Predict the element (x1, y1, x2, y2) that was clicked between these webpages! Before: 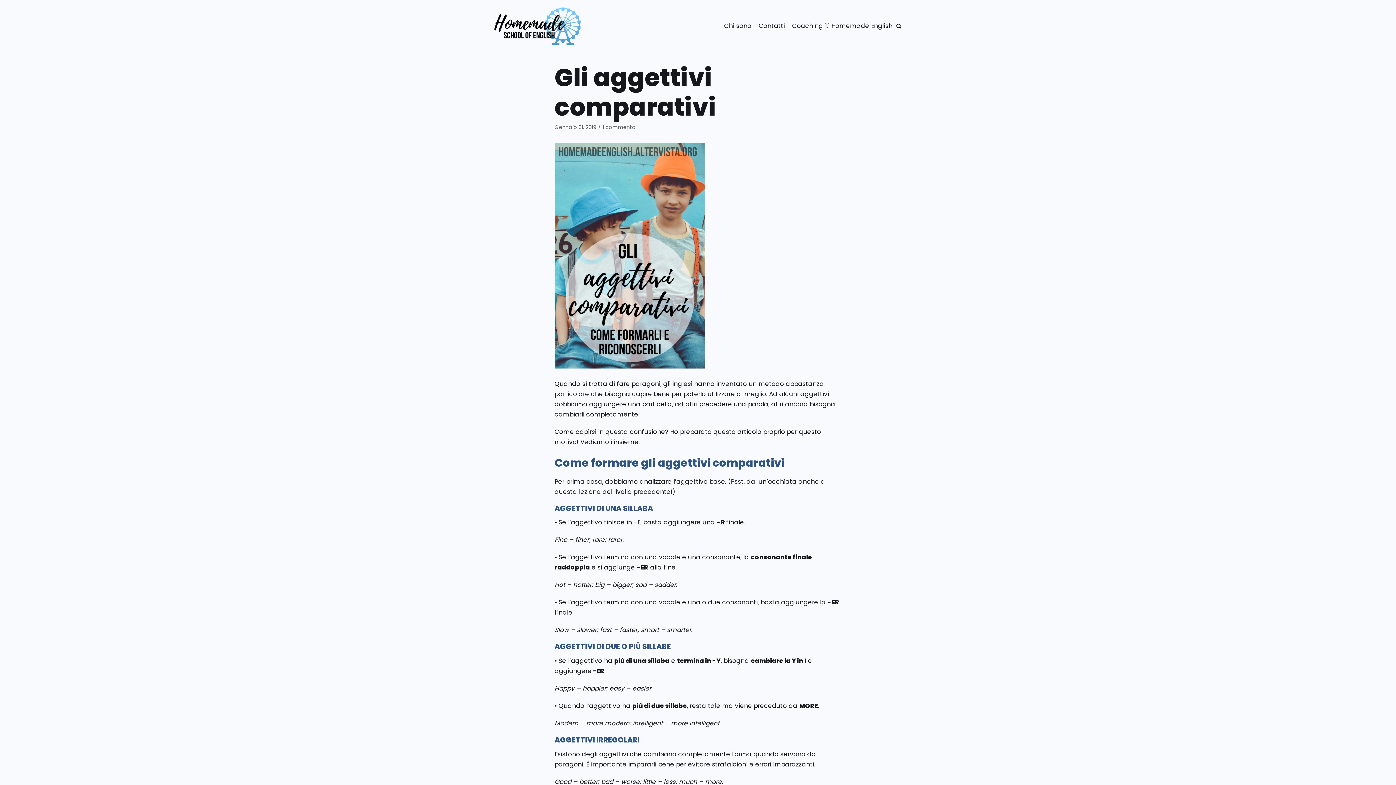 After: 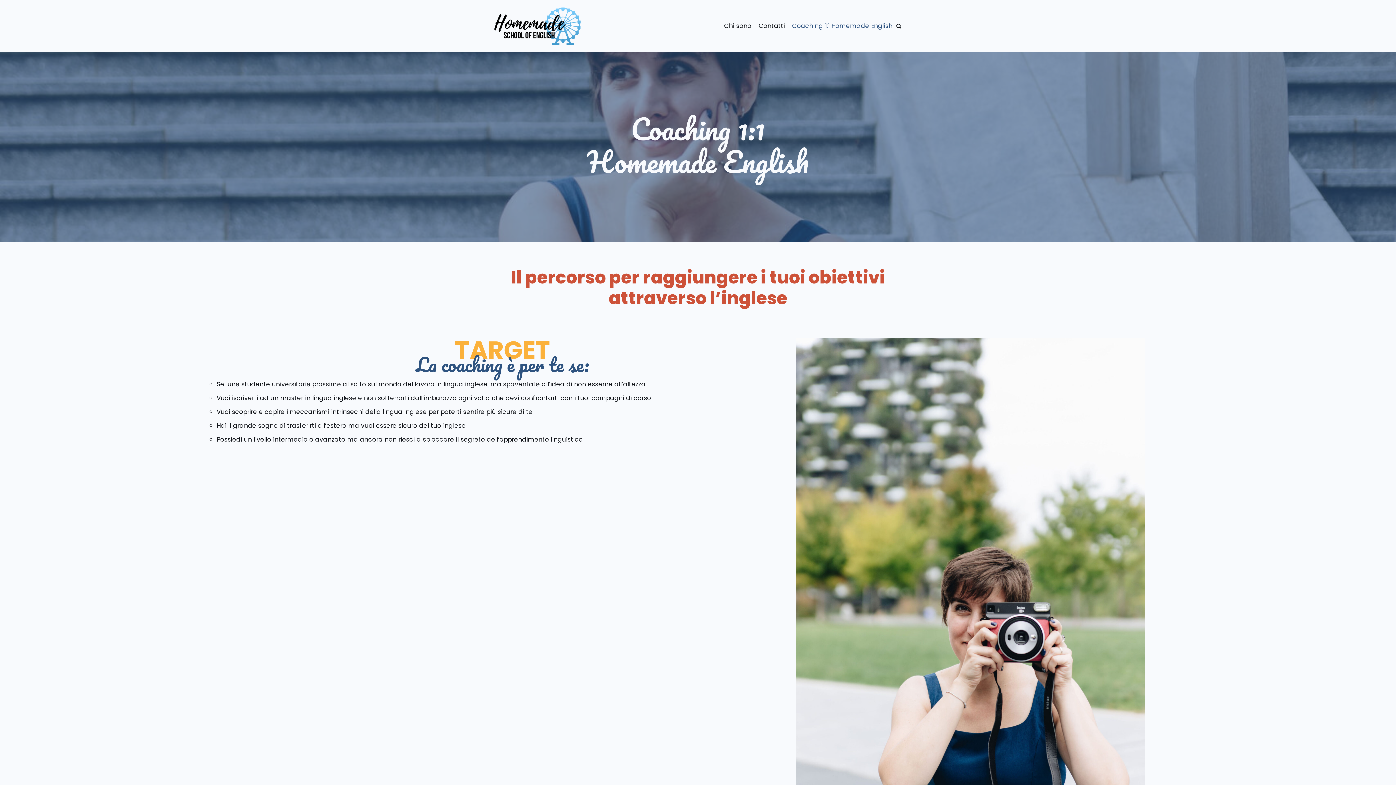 Action: bbox: (792, 21, 892, 30) label: Coaching 1:1 Homemade English